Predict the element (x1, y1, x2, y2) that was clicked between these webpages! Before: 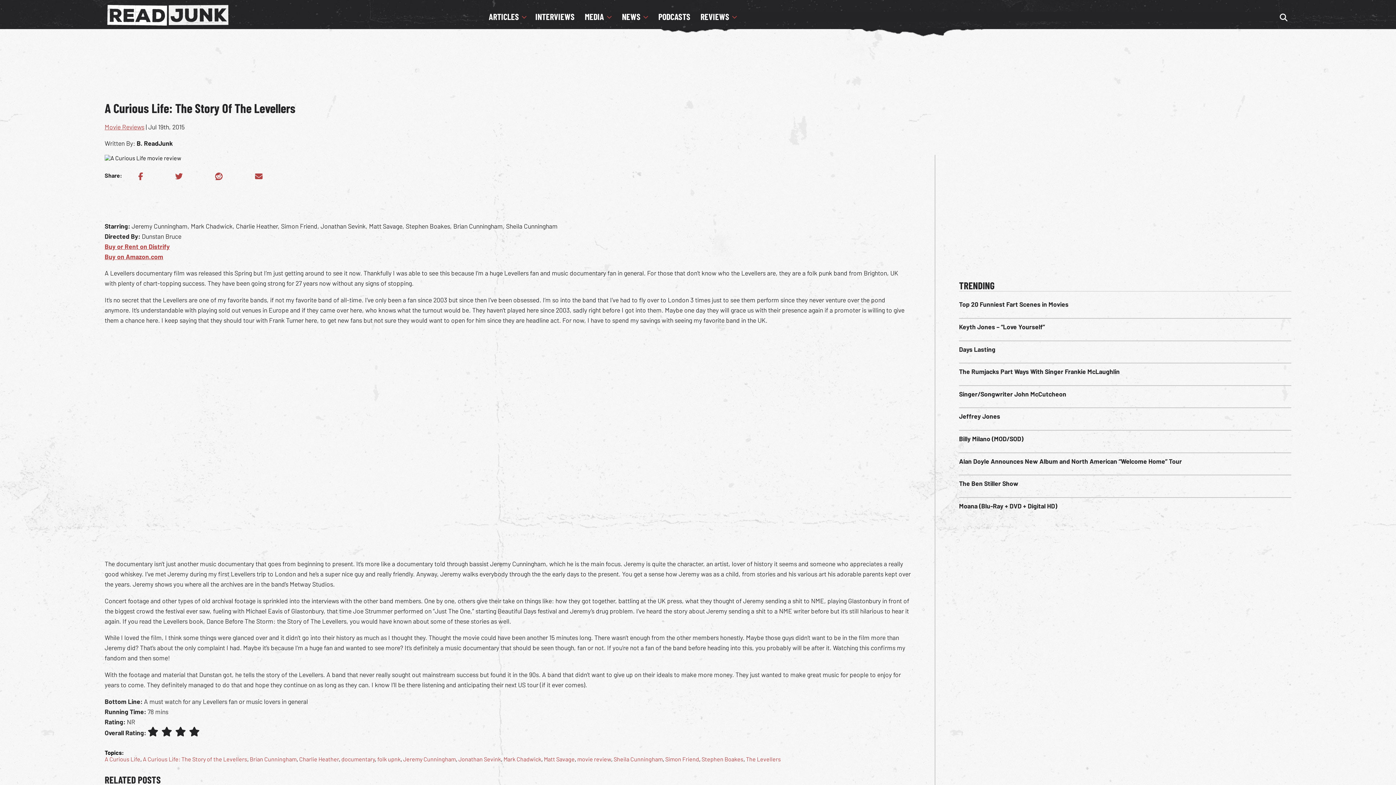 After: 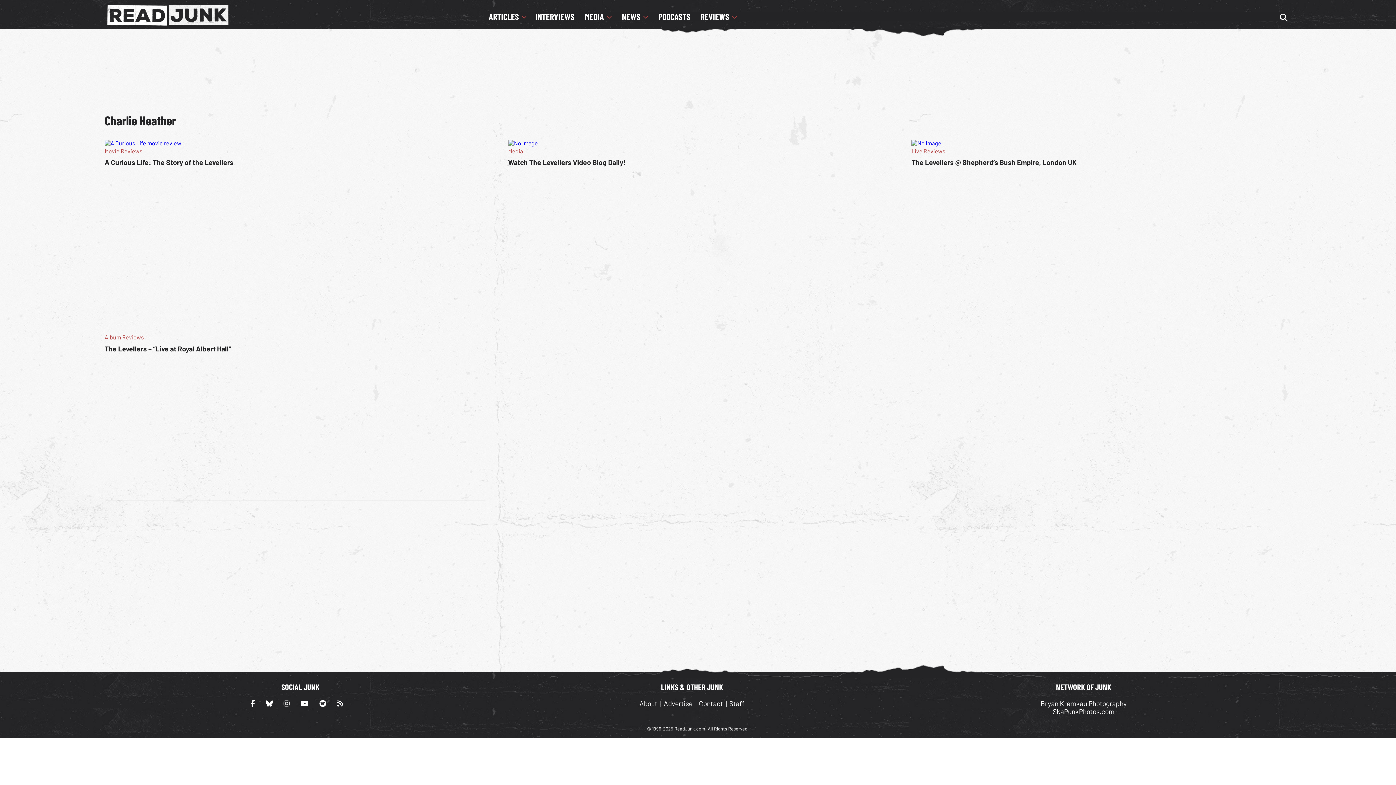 Action: label: Charlie Heather bbox: (299, 755, 338, 762)